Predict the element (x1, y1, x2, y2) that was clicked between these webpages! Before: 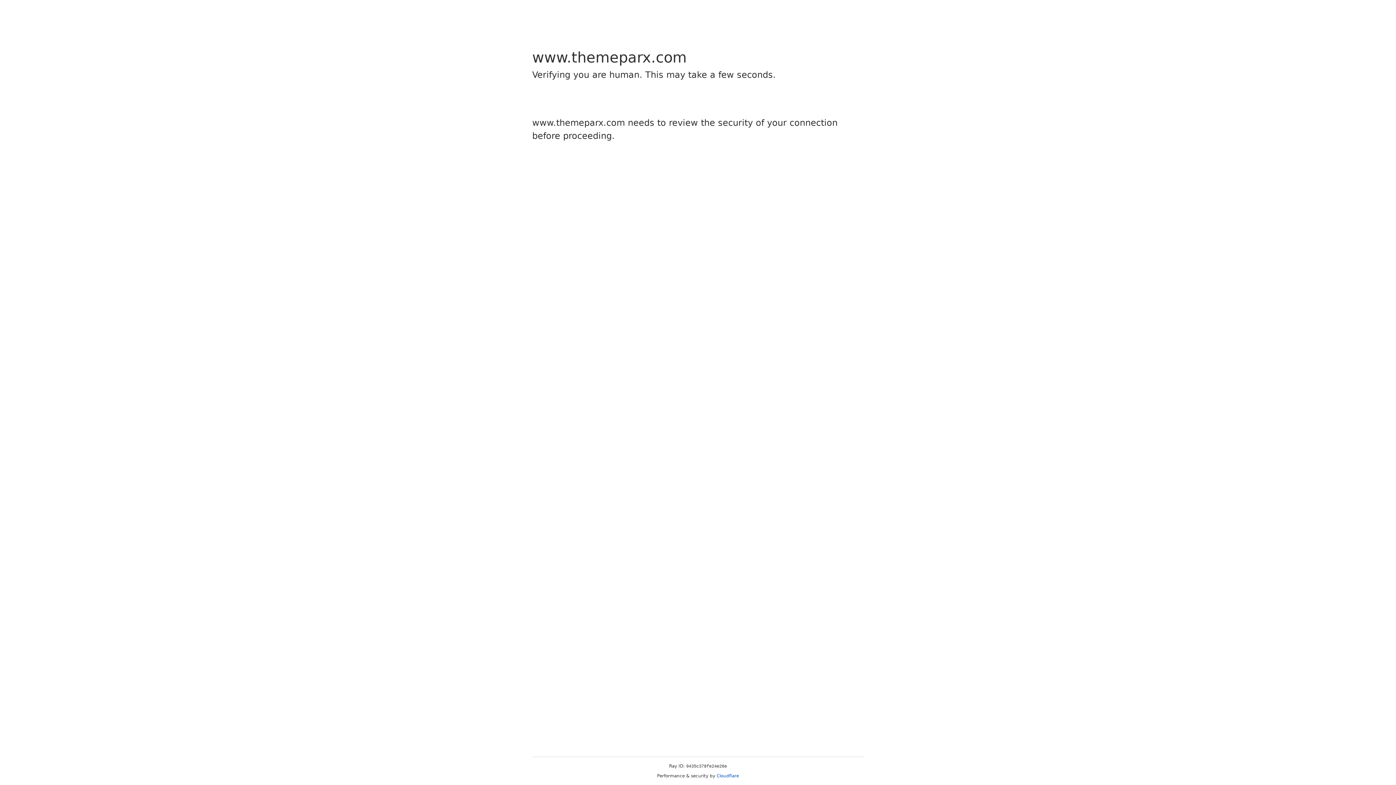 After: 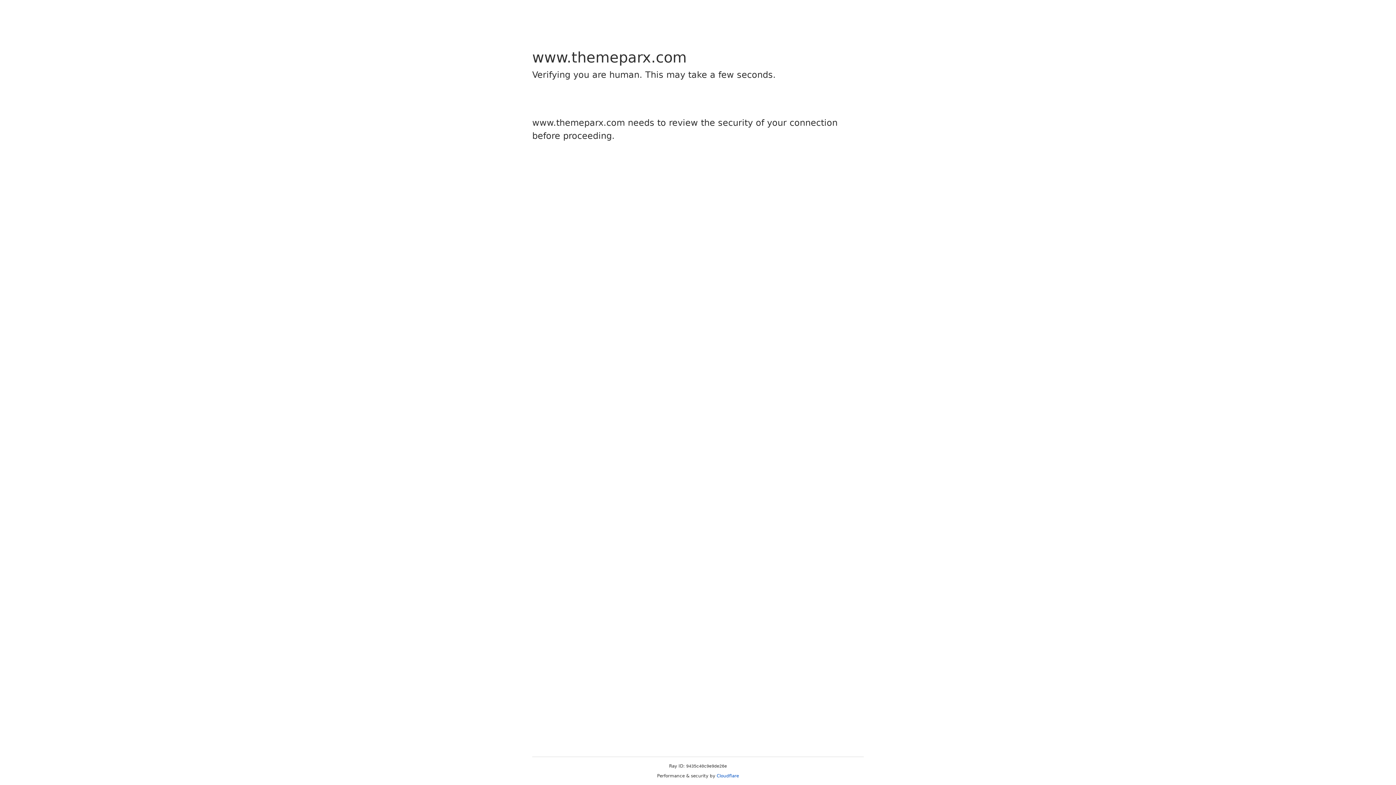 Action: label: Cloudflare bbox: (716, 773, 739, 778)